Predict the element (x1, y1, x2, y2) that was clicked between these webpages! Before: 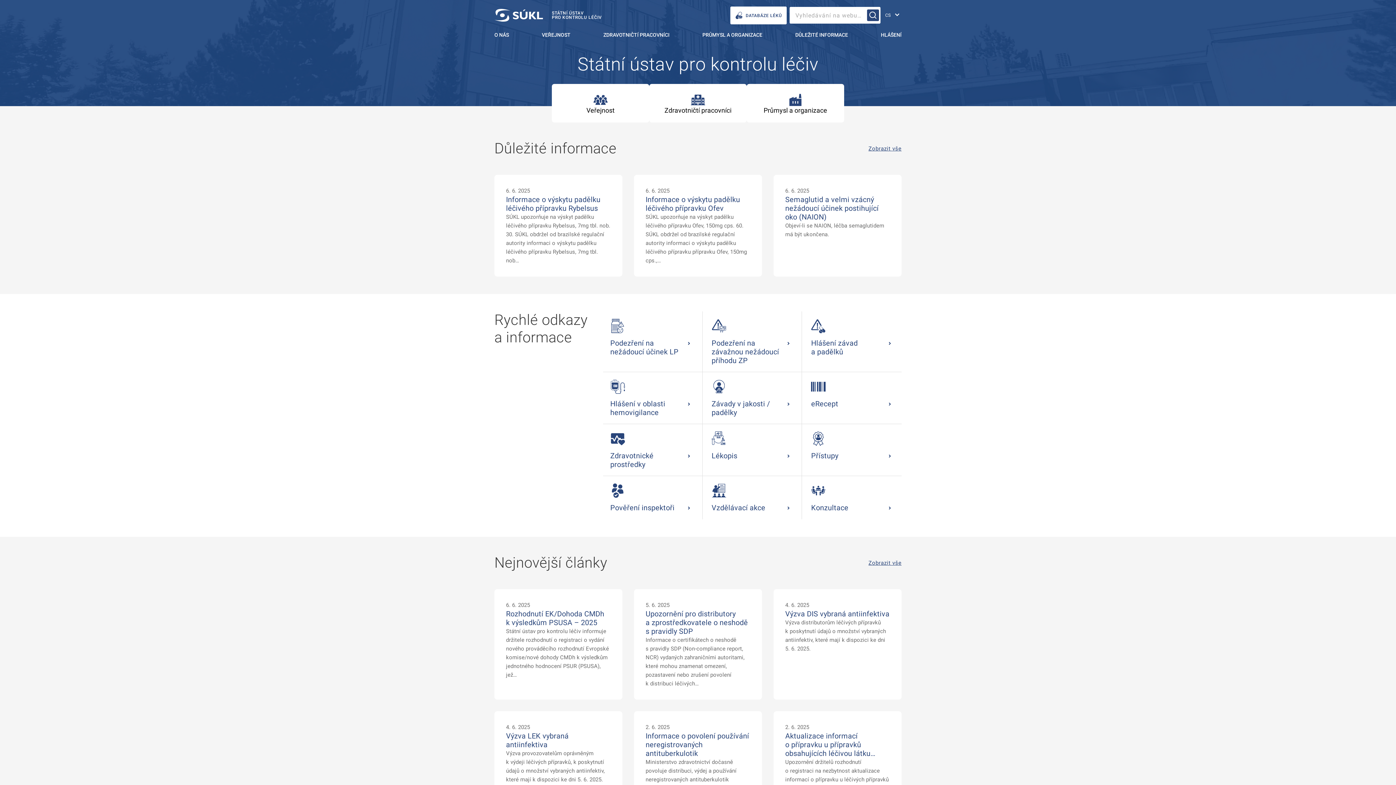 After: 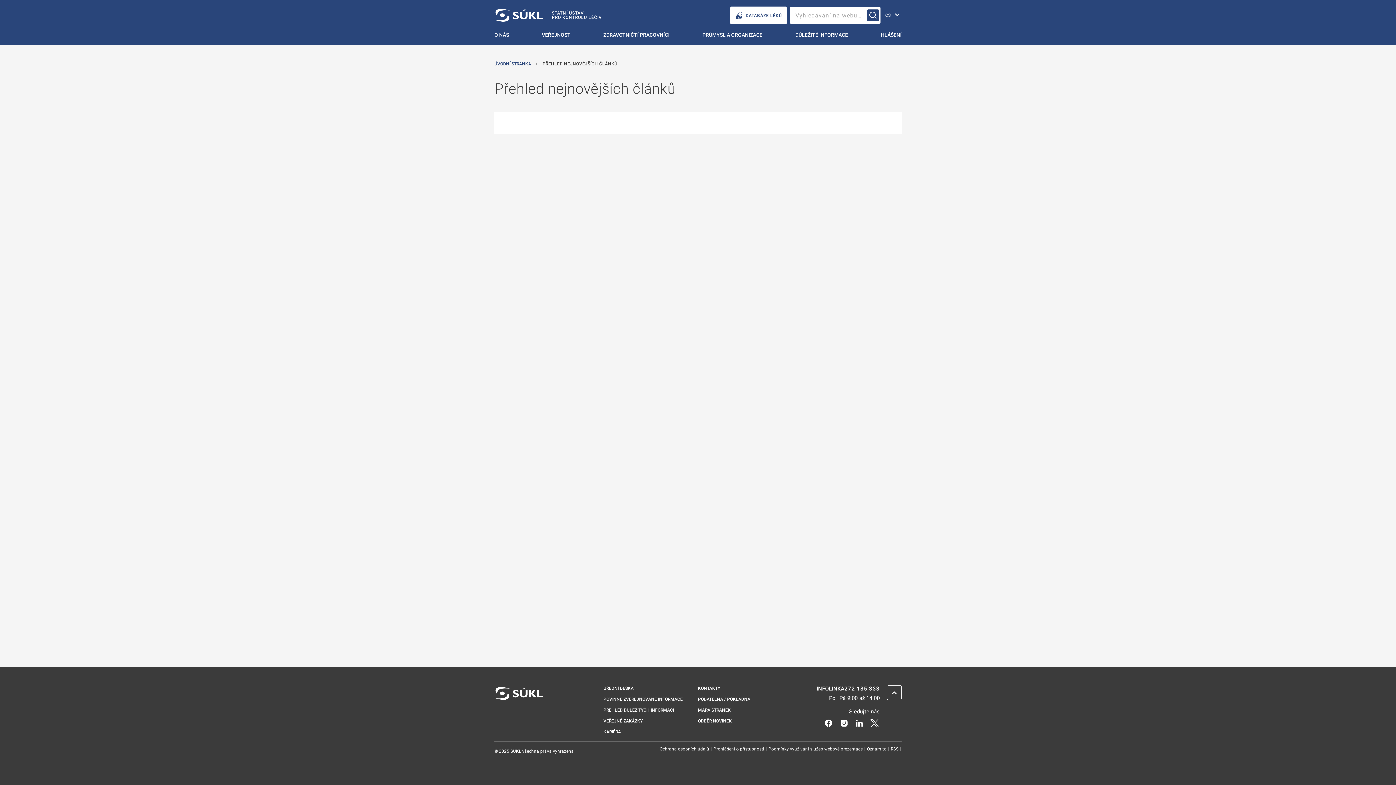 Action: bbox: (868, 560, 901, 566) label: Nejnovější články Zobrazit vše